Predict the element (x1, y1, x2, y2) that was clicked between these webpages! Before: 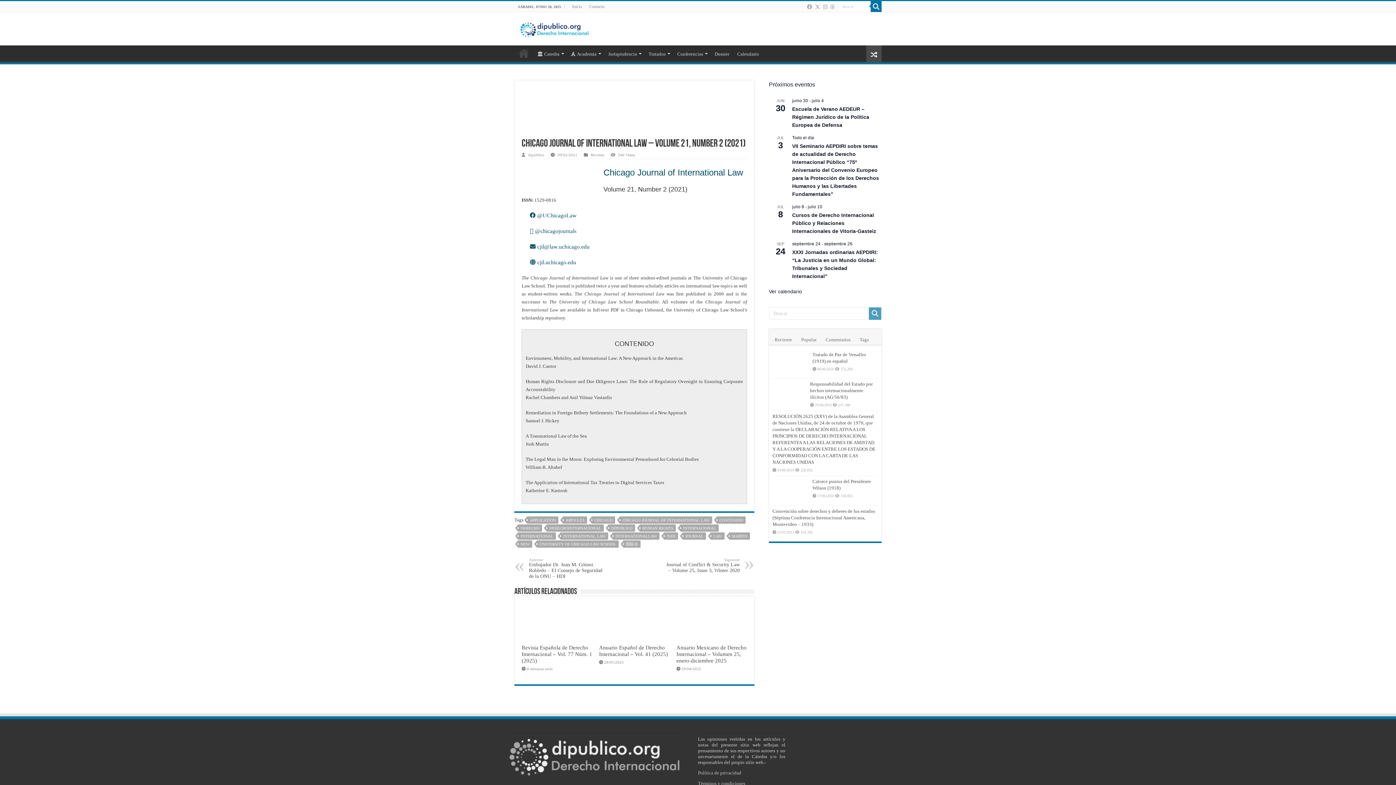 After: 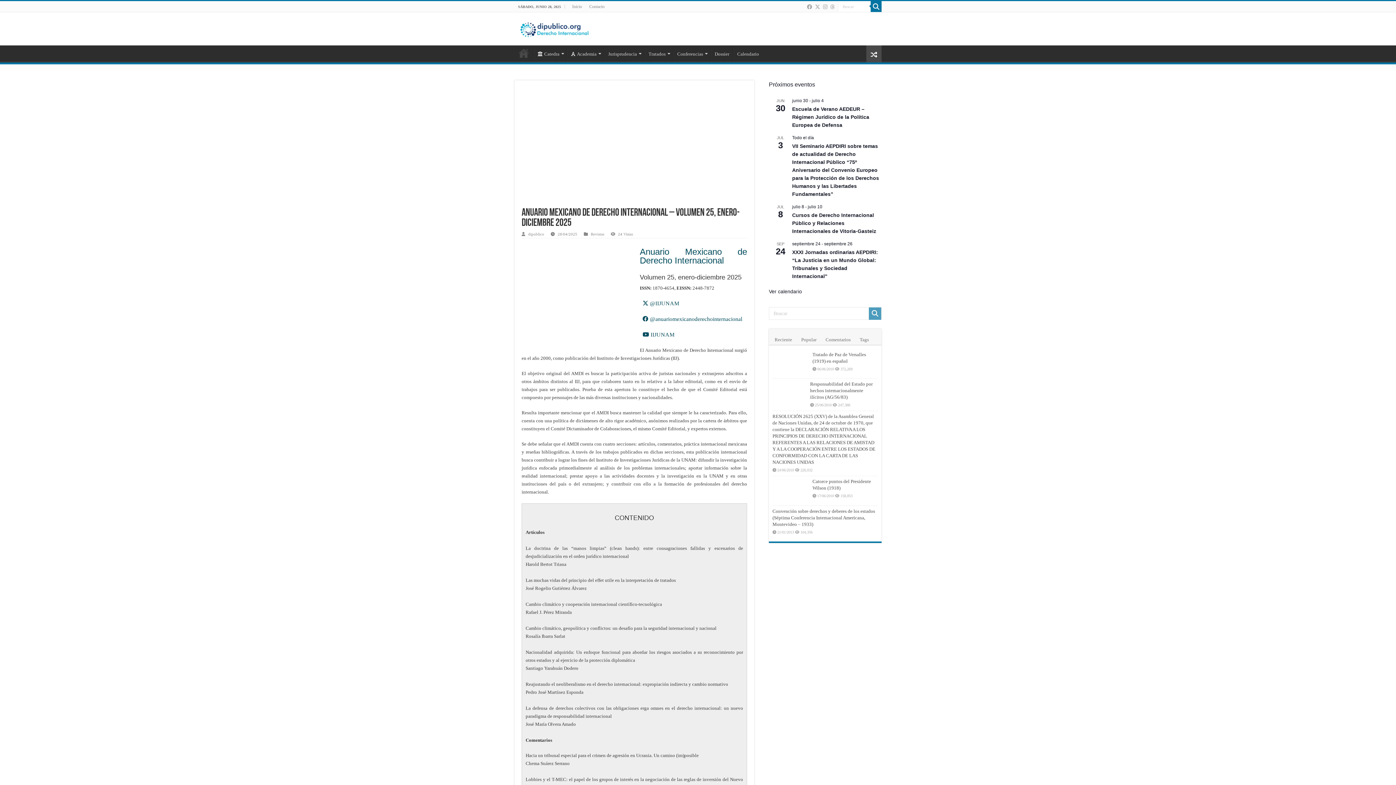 Action: bbox: (676, 644, 746, 664) label: Anuario Mexicano de Derecho Internacional – Volumen 25, enero-diciembre 2025